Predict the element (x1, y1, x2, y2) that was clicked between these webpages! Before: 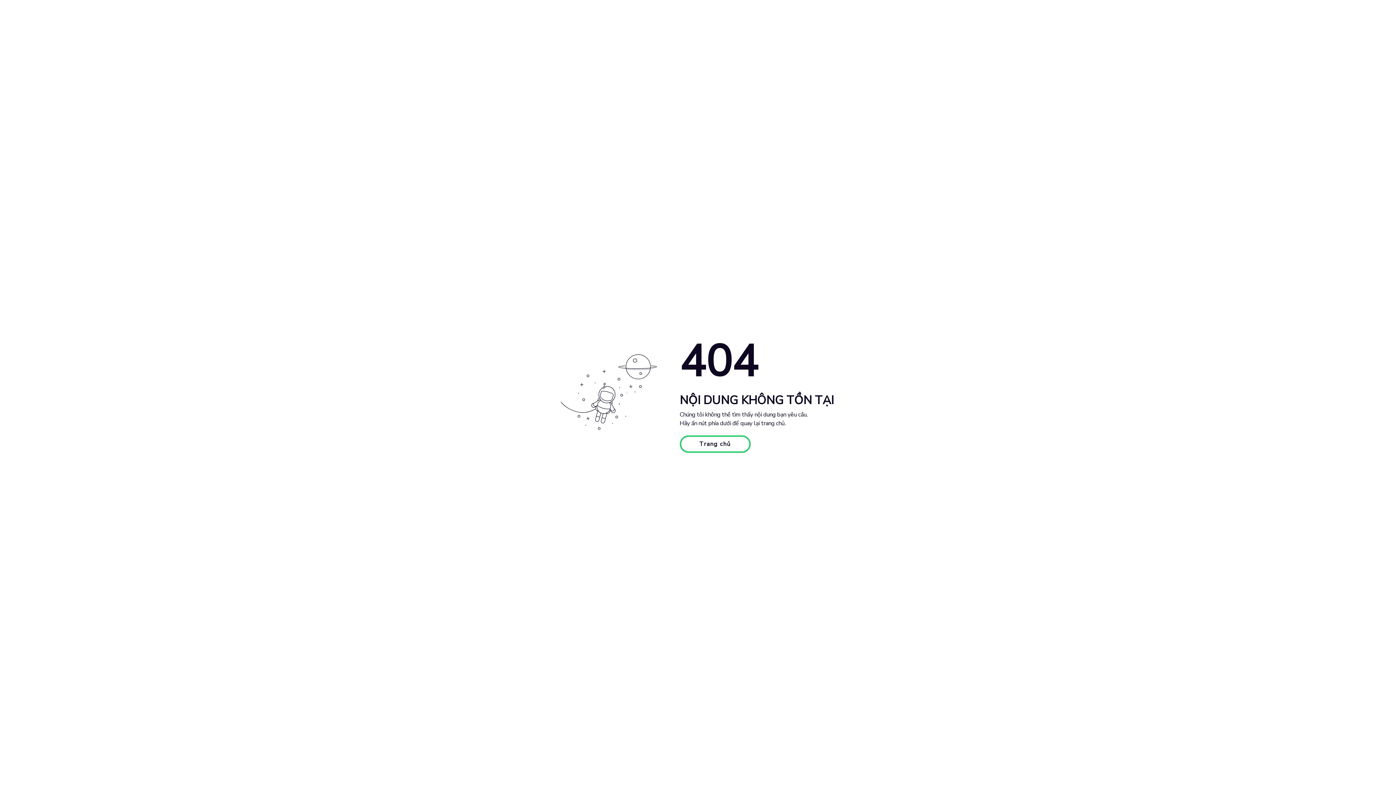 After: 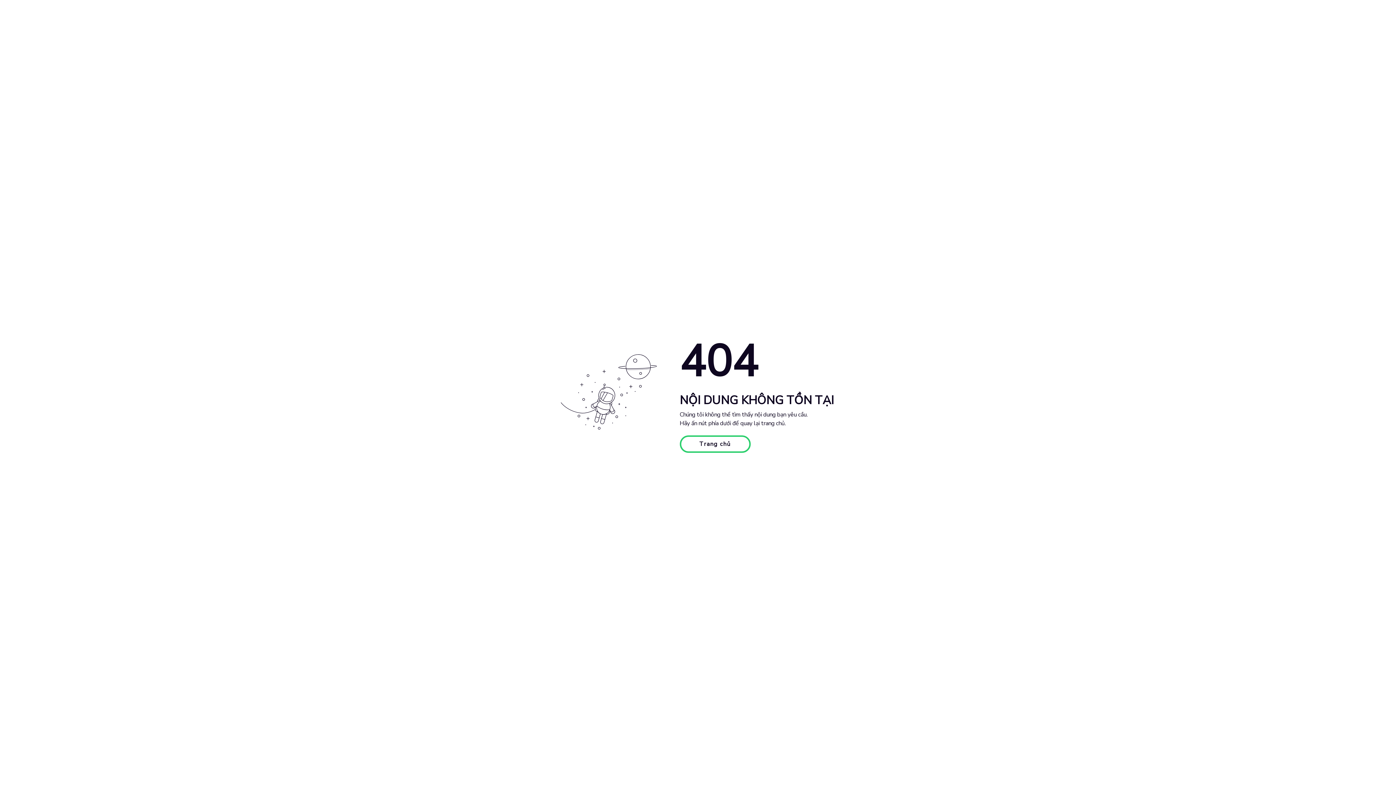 Action: bbox: (679, 435, 750, 453) label: Trang chủ